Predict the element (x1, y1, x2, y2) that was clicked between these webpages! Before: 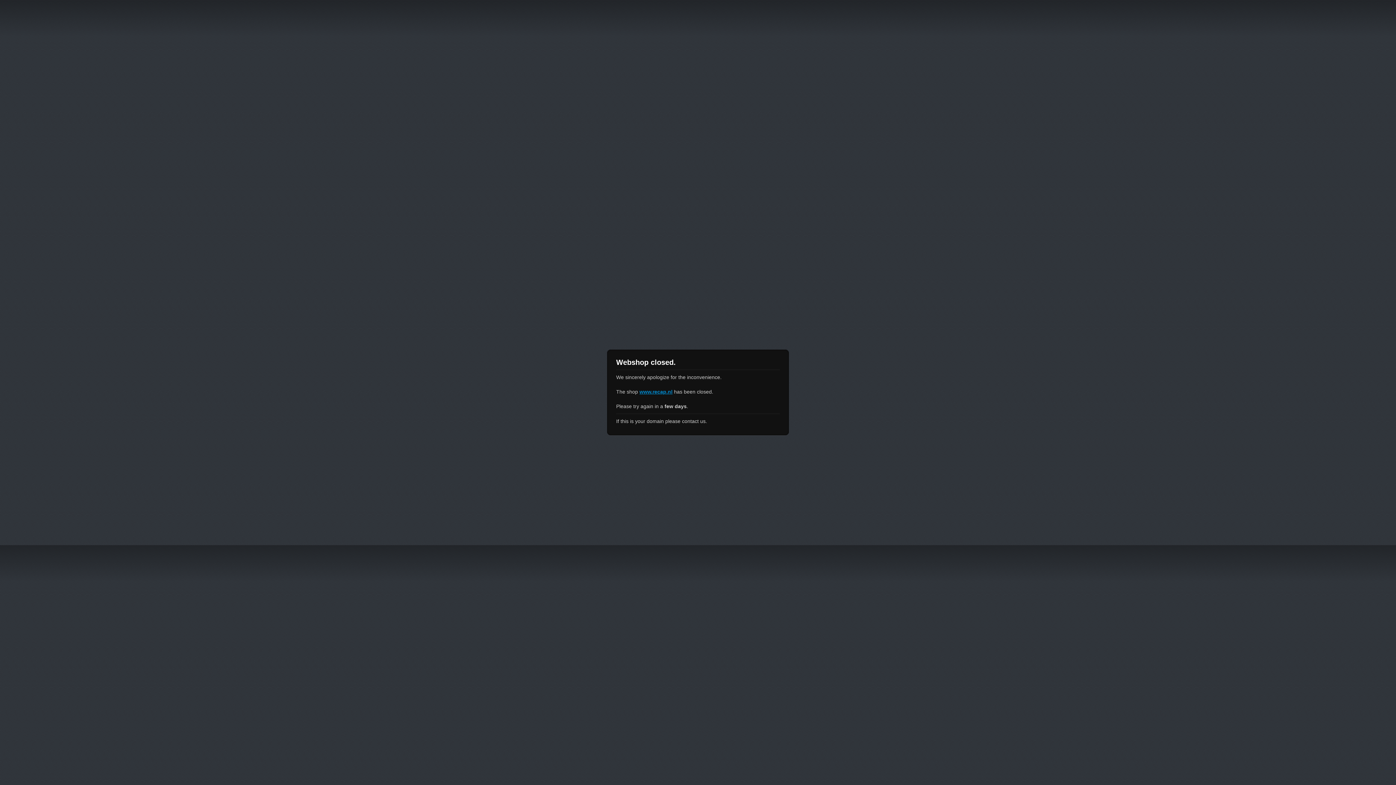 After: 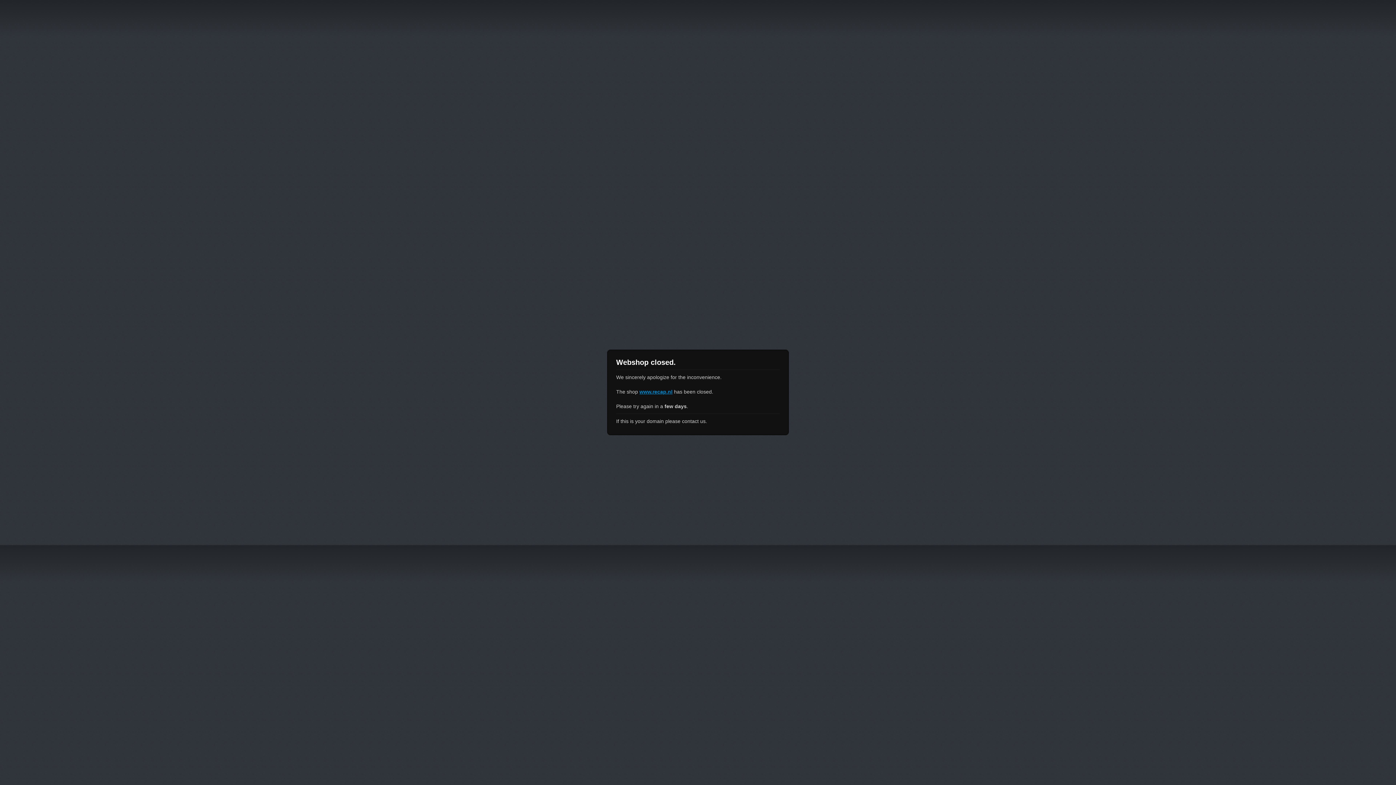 Action: label: www.recap.nl bbox: (639, 389, 672, 394)